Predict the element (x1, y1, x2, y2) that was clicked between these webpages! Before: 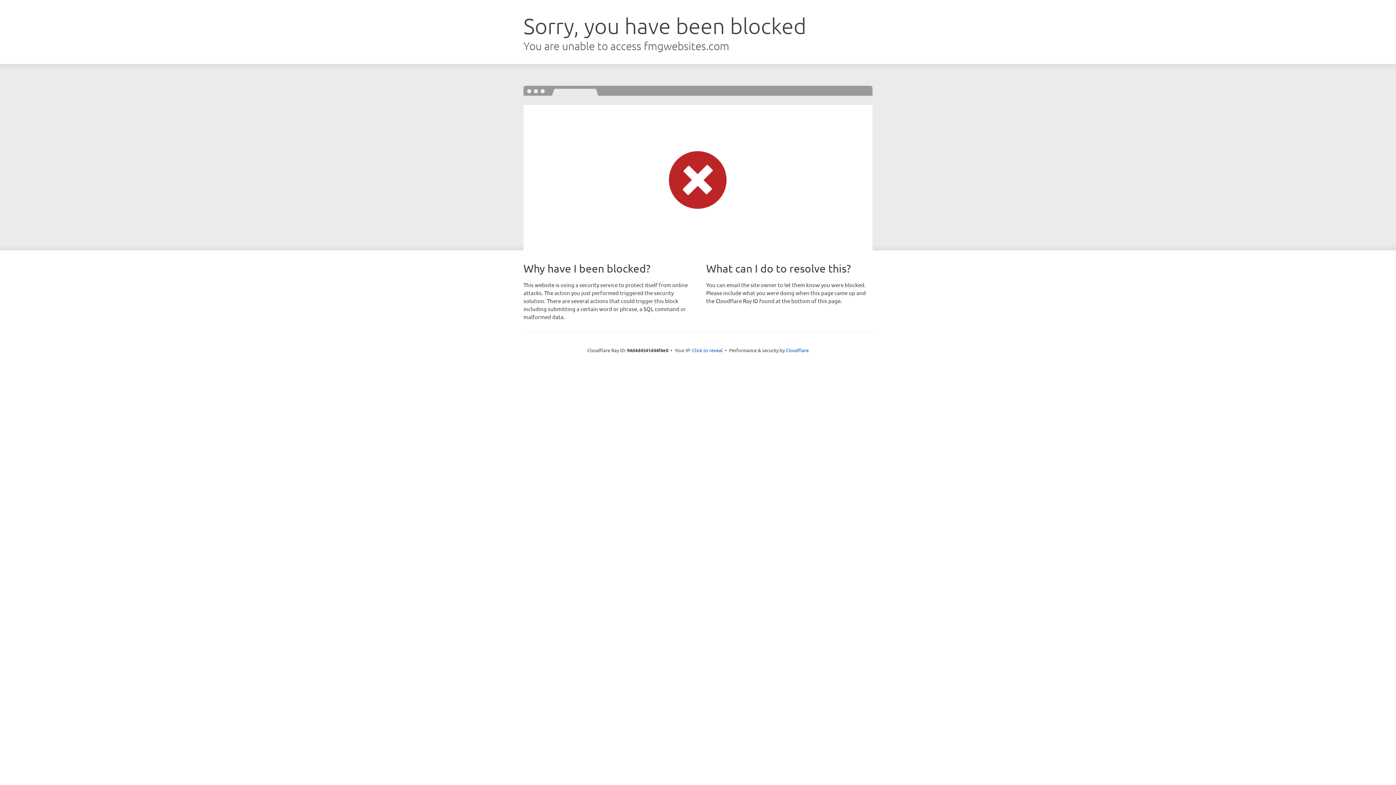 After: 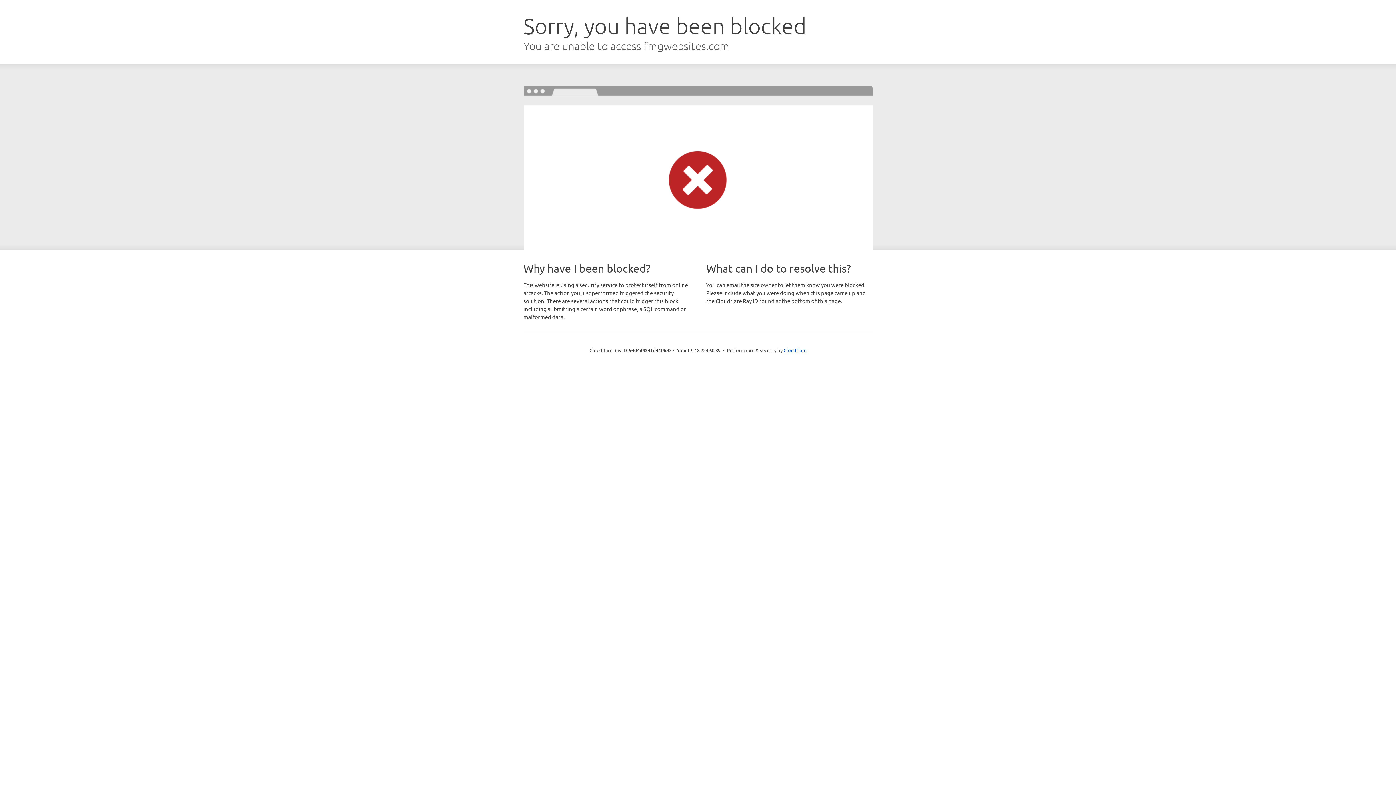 Action: bbox: (692, 346, 722, 353) label: Click to reveal